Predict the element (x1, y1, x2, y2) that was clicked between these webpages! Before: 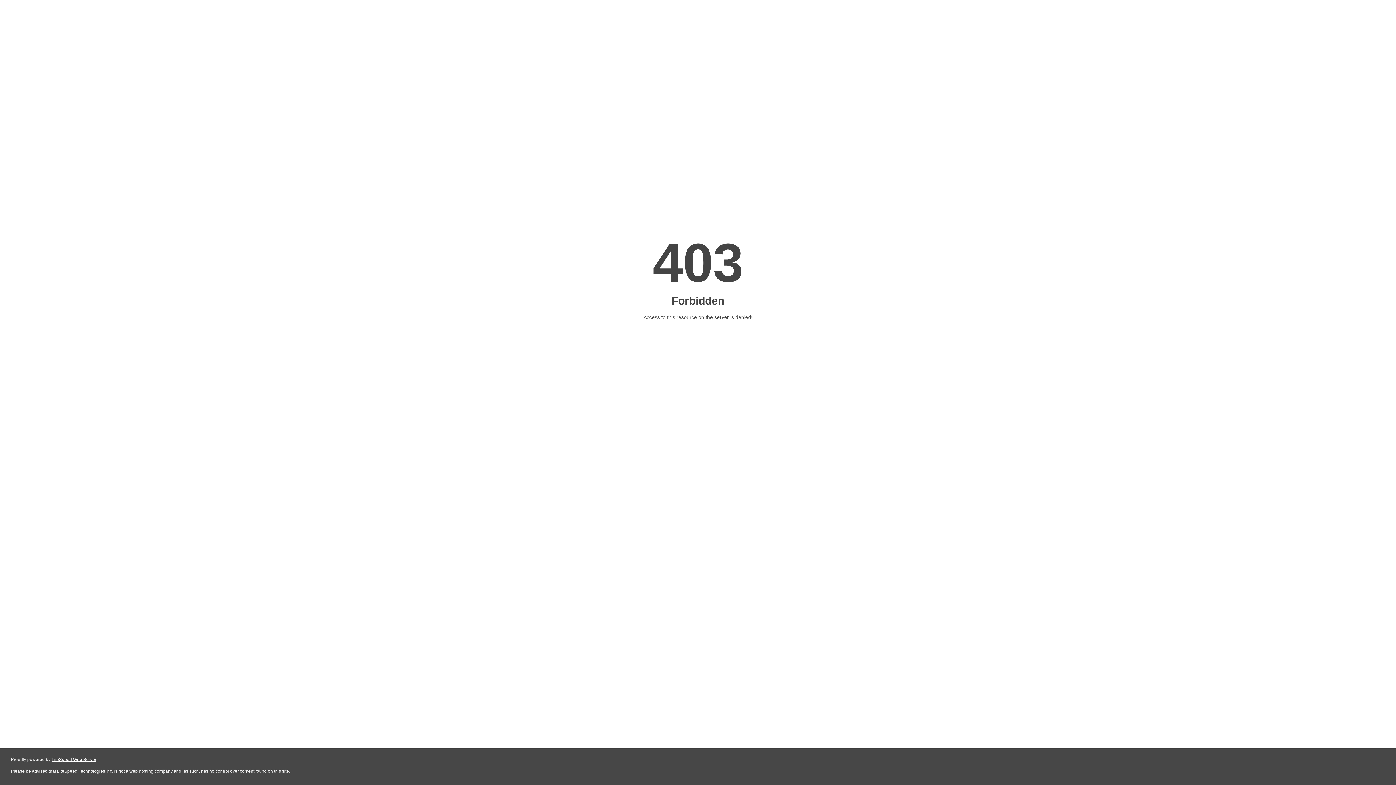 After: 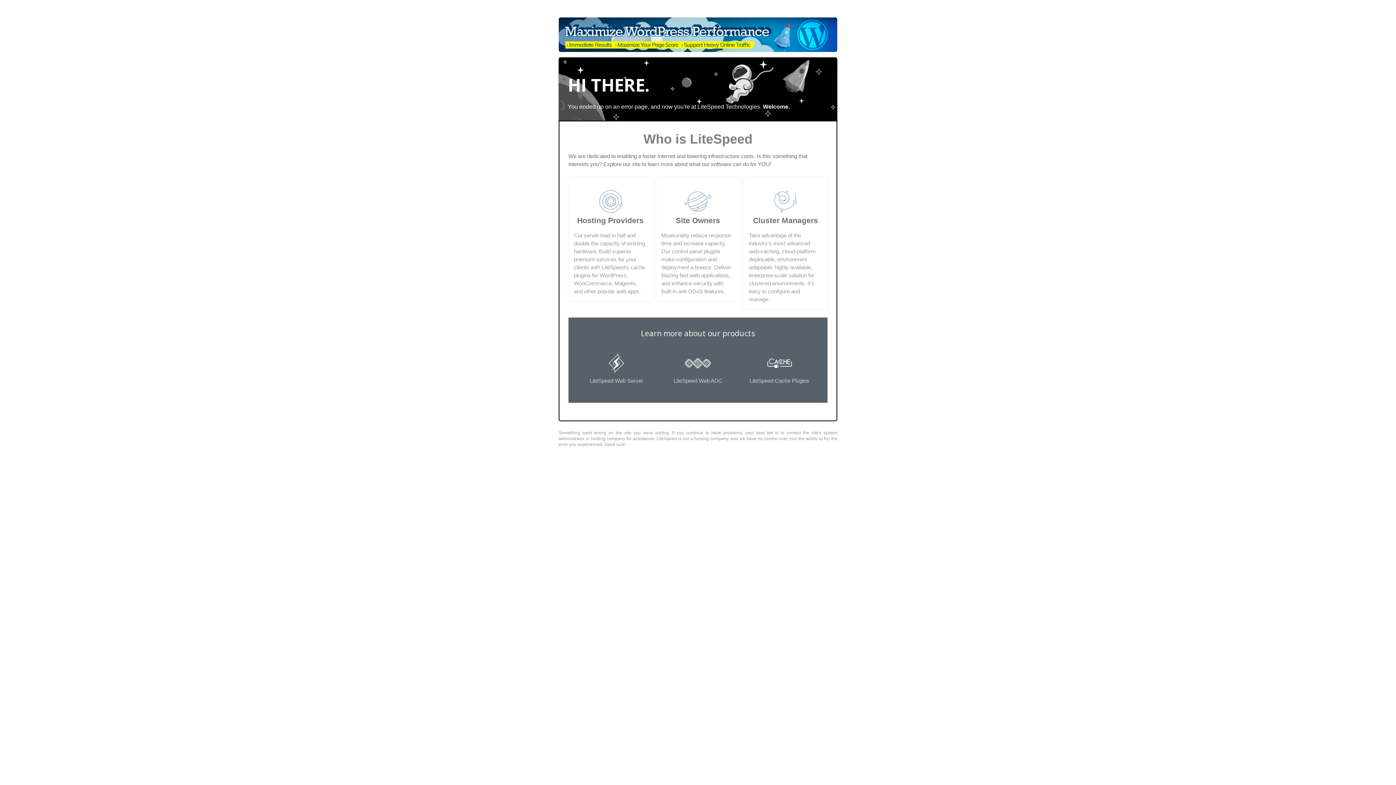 Action: label: LiteSpeed Web Server bbox: (51, 757, 96, 762)